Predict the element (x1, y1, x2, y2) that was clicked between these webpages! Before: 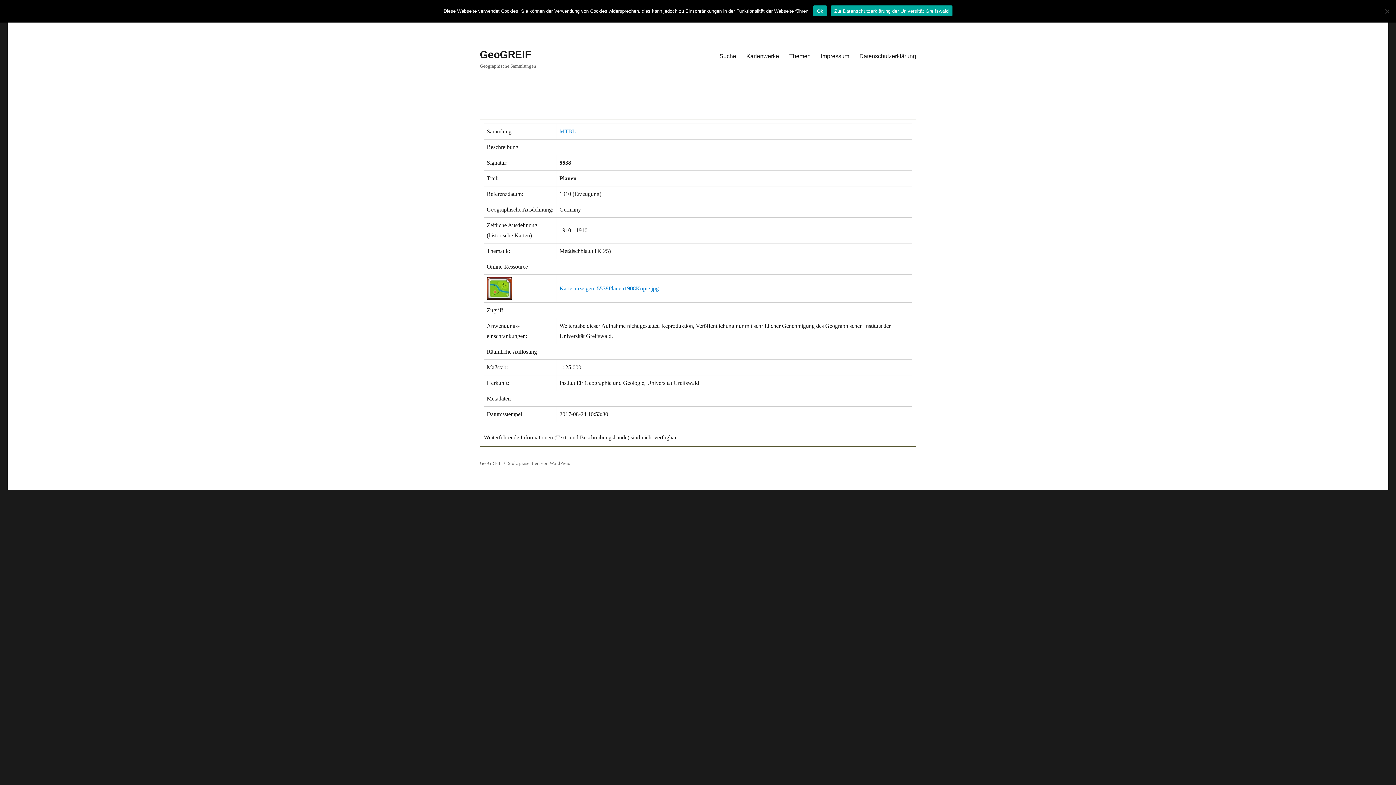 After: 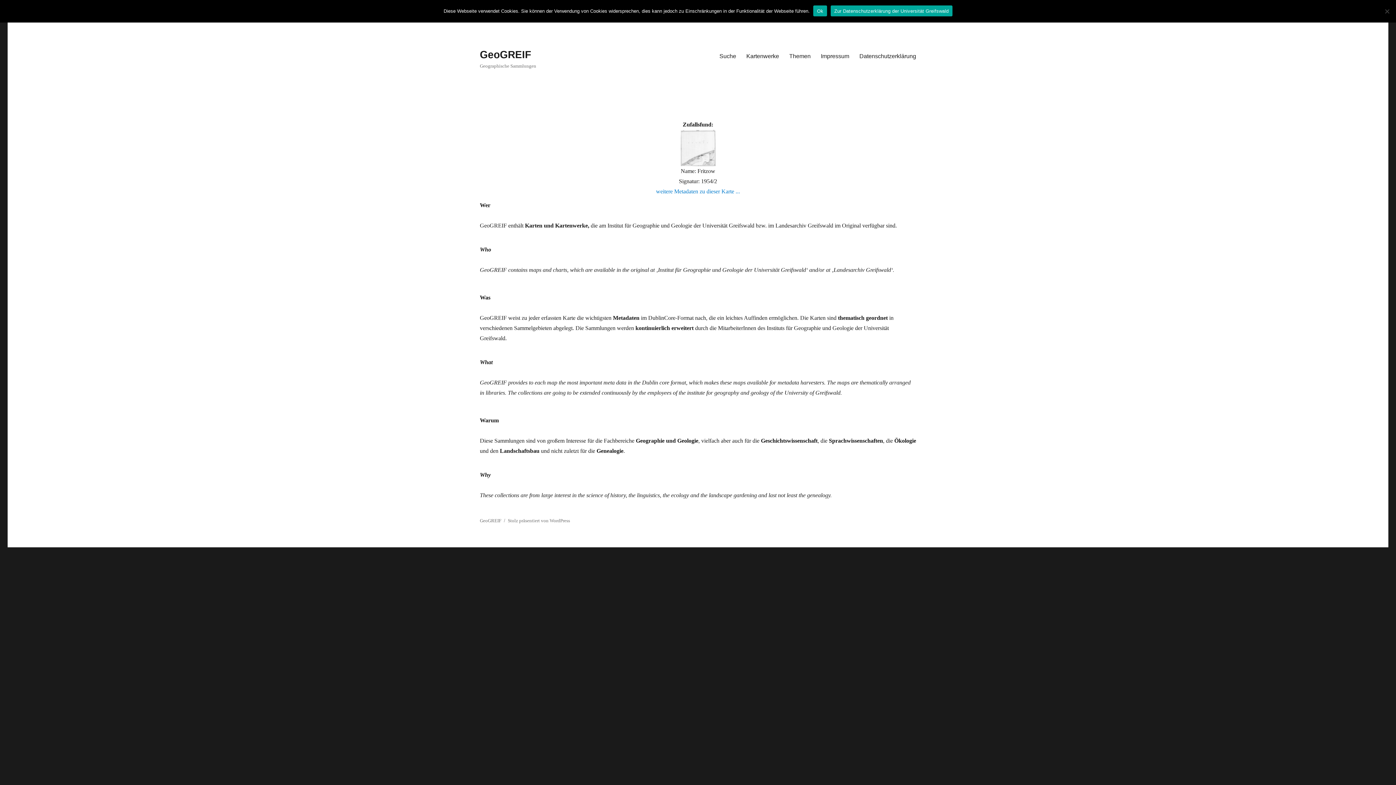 Action: bbox: (480, 49, 531, 60) label: GeoGREIF